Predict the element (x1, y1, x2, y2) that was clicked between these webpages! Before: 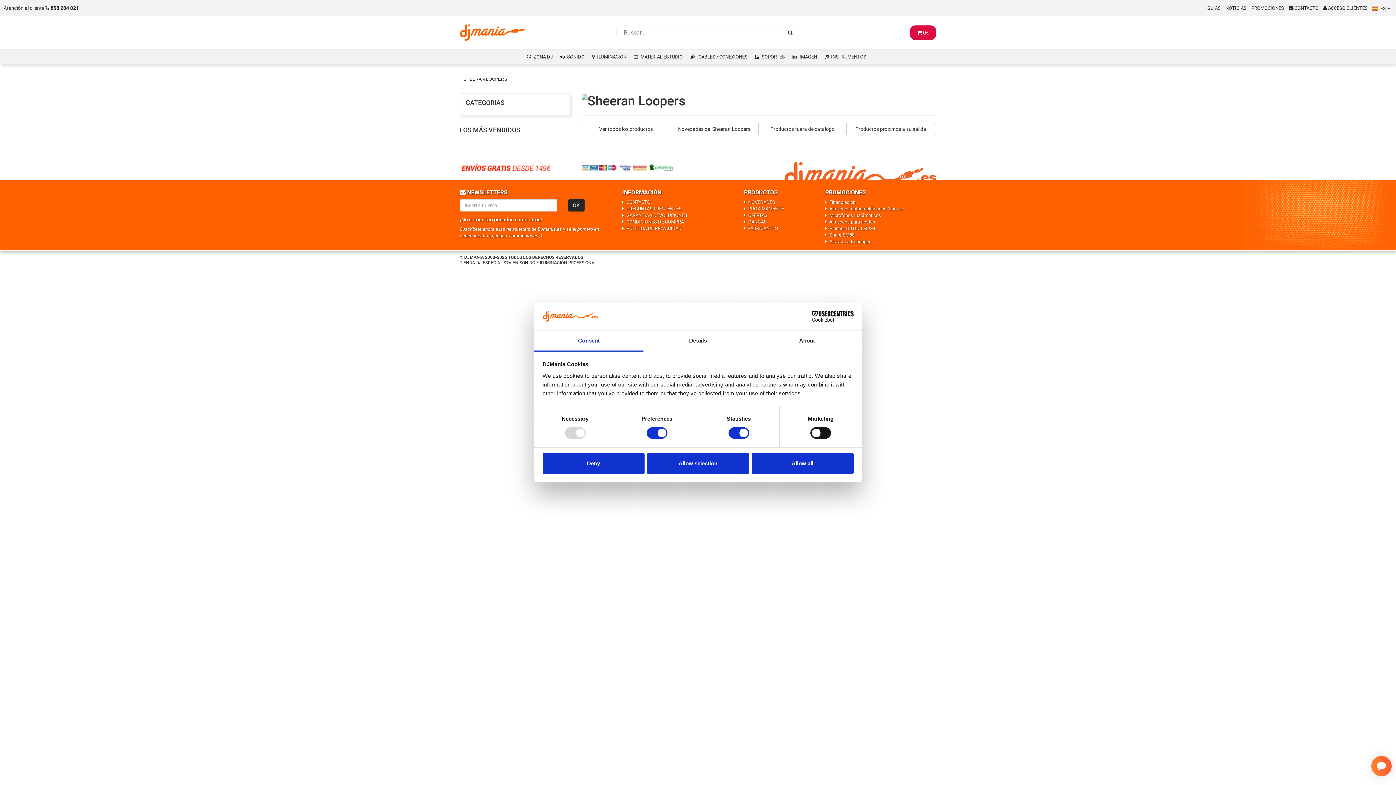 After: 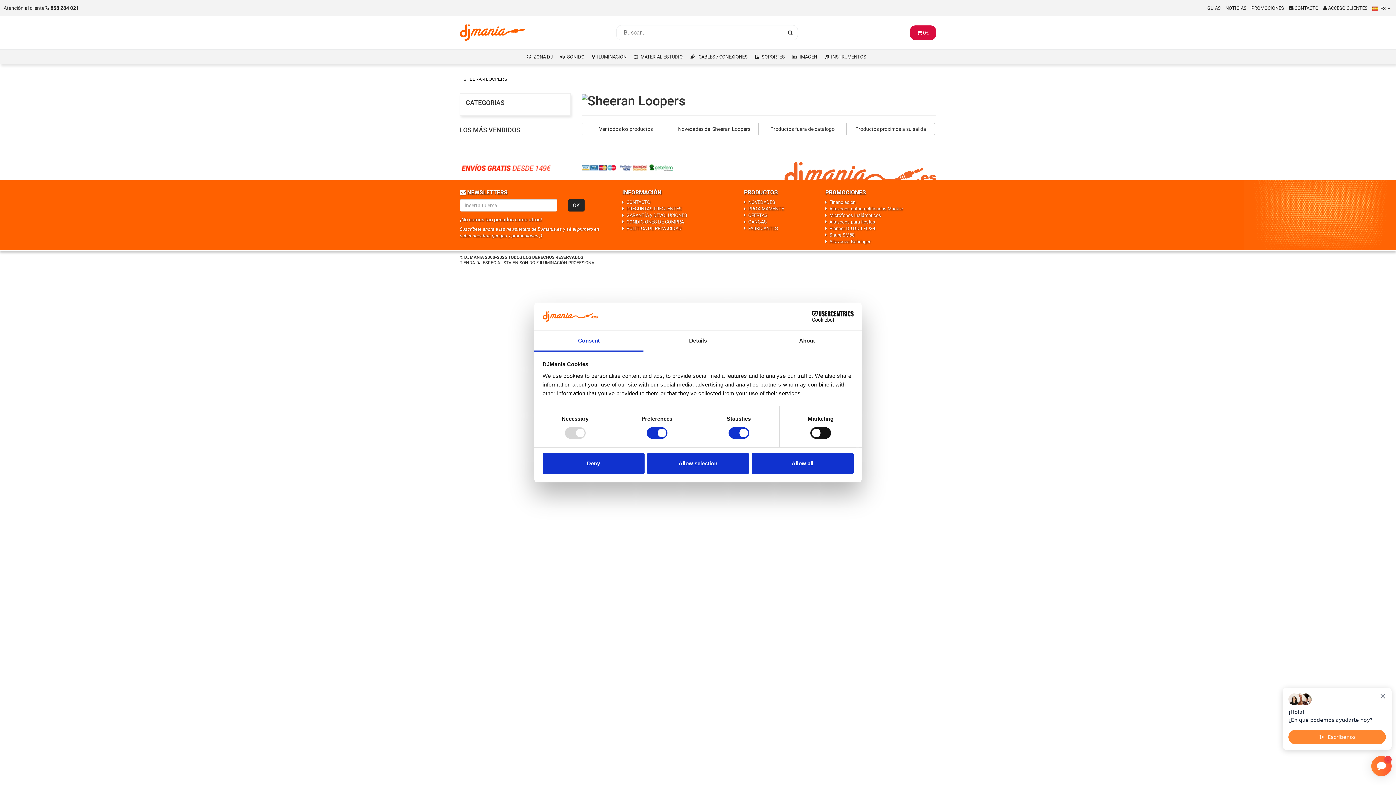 Action: label: Ver todos los productos bbox: (581, 122, 670, 135)